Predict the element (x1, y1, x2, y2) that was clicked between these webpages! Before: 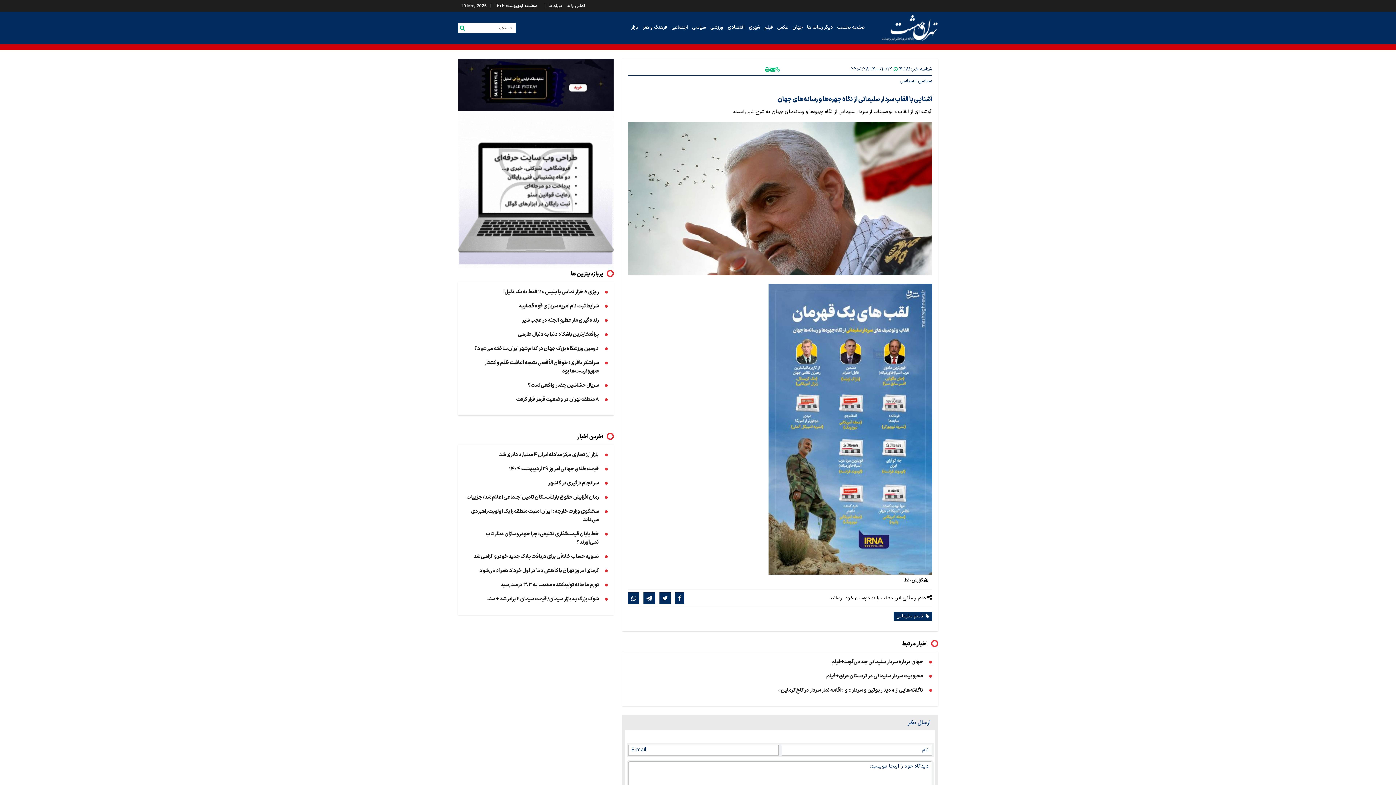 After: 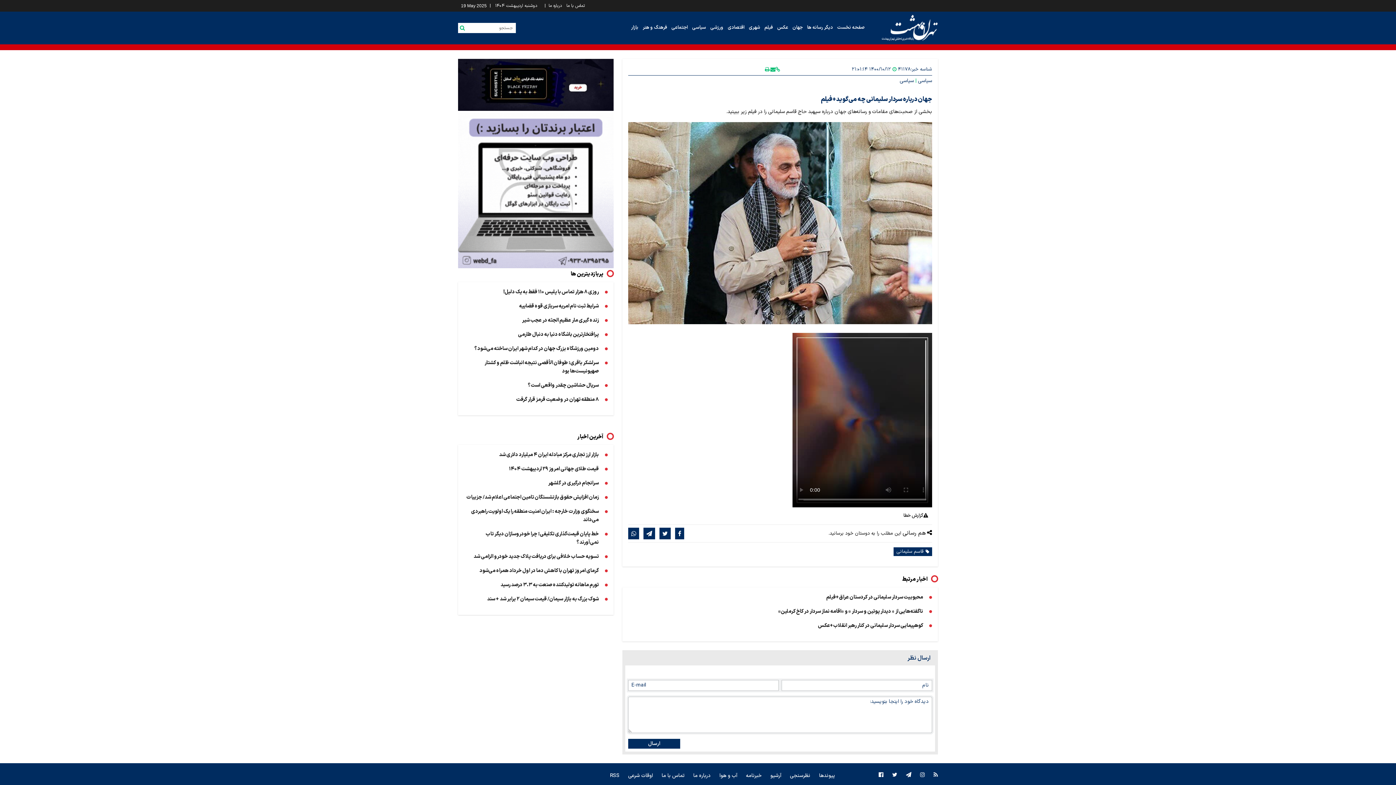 Action: label: جهان درباره سردار سلیمانی چه می‌گوید+فیلم bbox: (831, 694, 929, 702)